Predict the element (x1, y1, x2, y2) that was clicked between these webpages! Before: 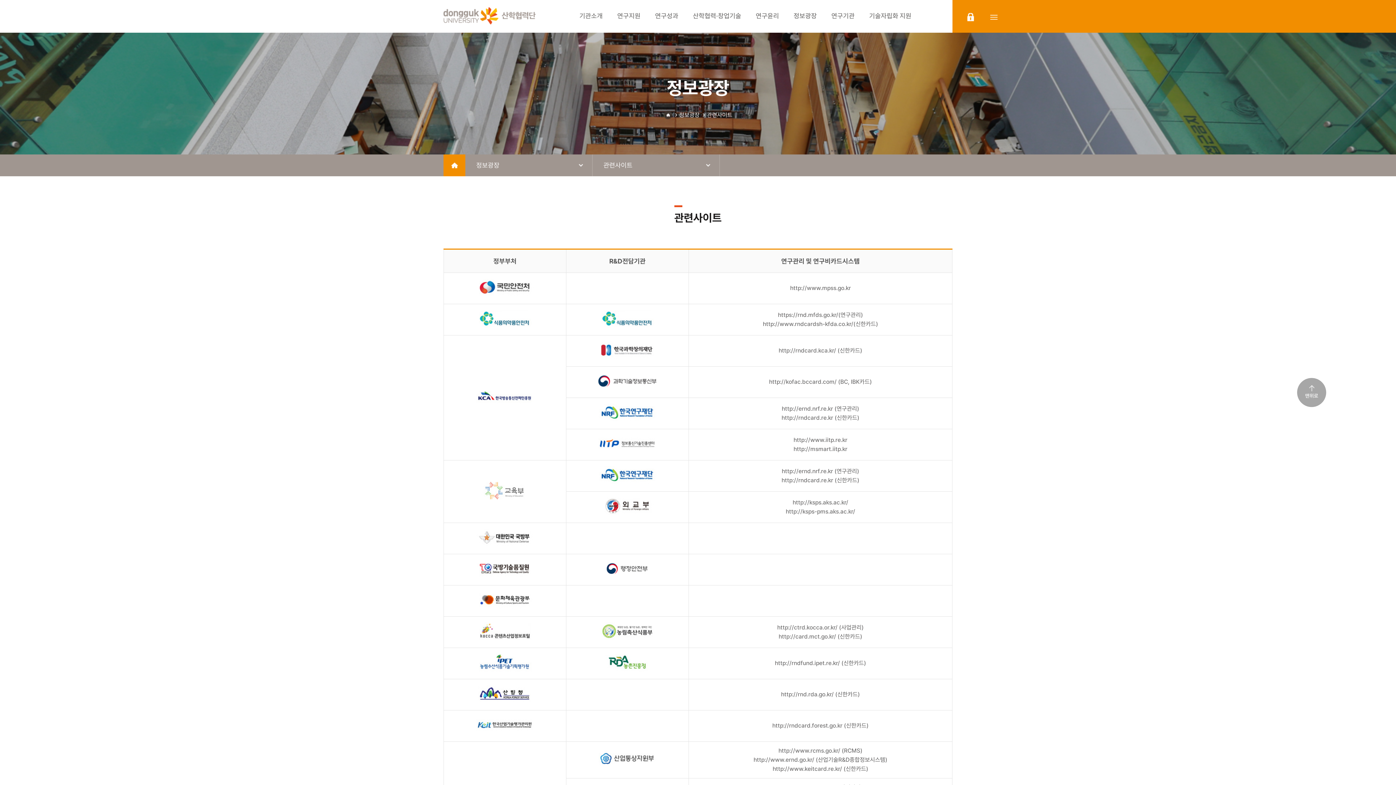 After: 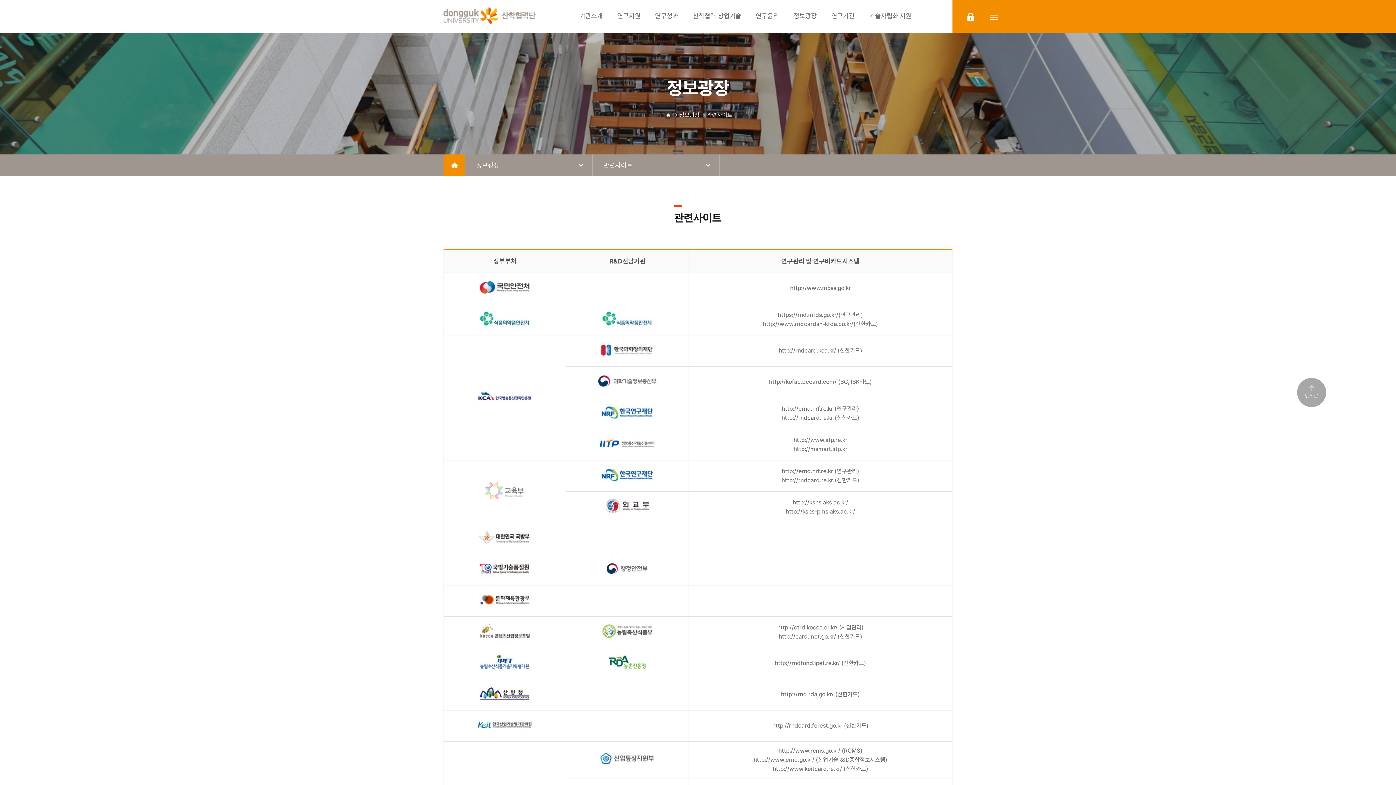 Action: bbox: (692, 445, 948, 453) label: http://msmart.iitp.kr